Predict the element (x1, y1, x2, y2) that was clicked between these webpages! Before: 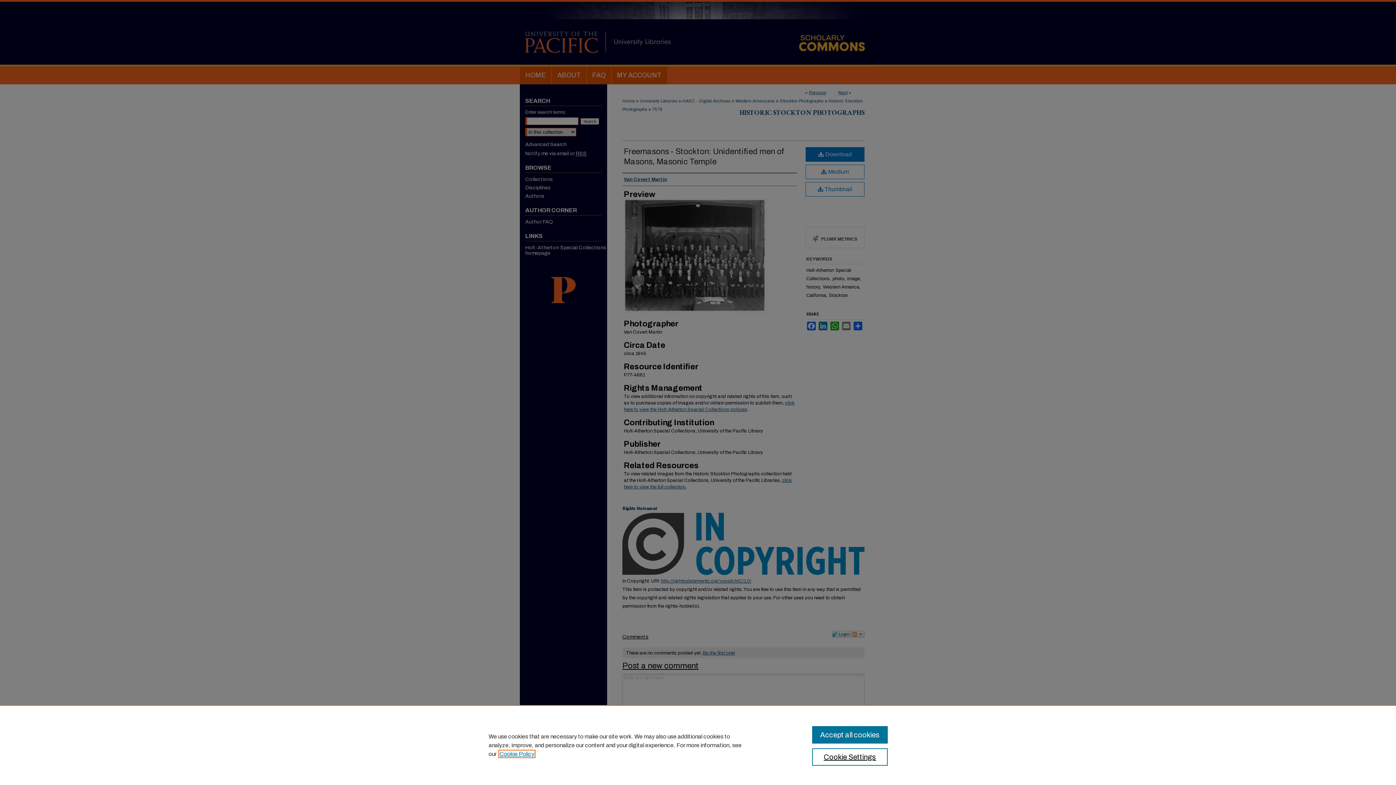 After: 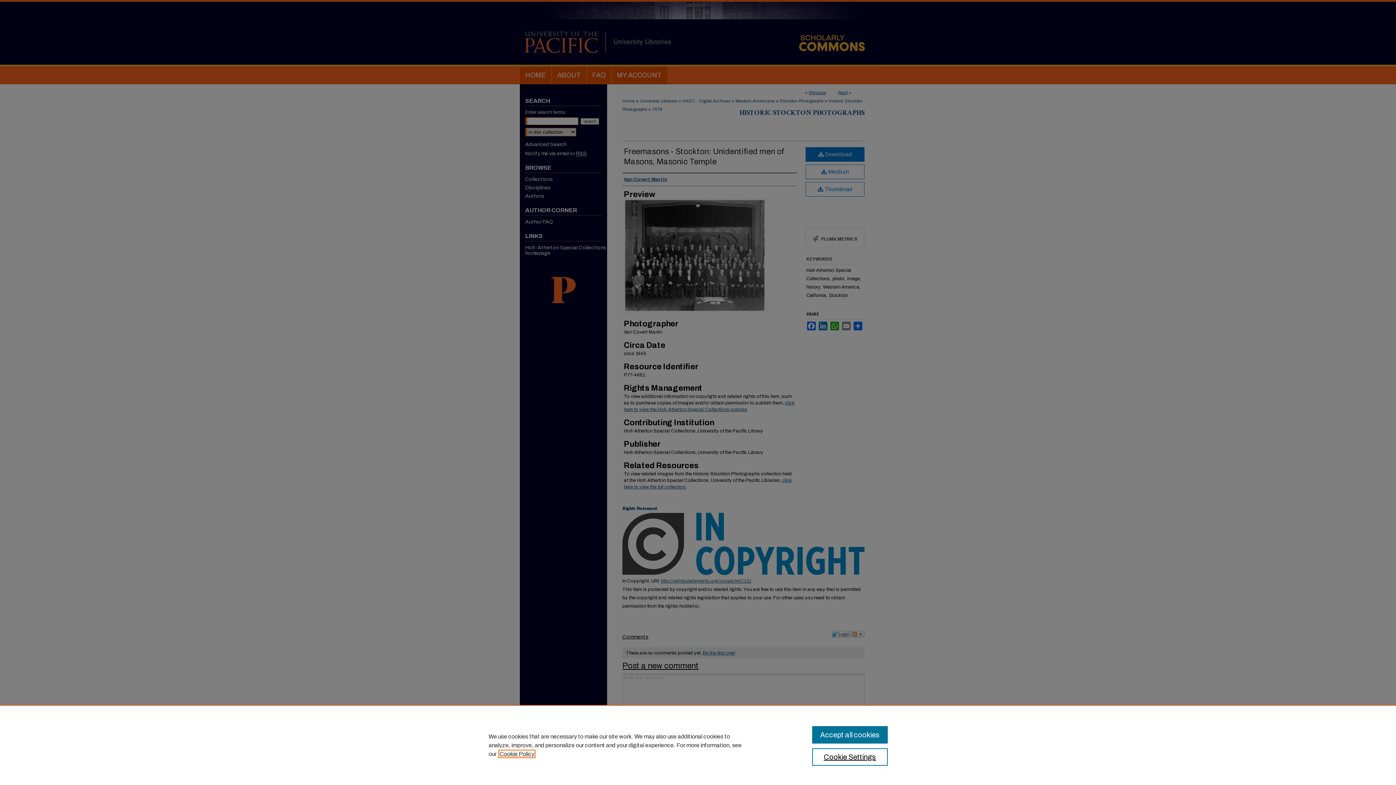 Action: bbox: (499, 751, 534, 757) label: , opens in a new tab